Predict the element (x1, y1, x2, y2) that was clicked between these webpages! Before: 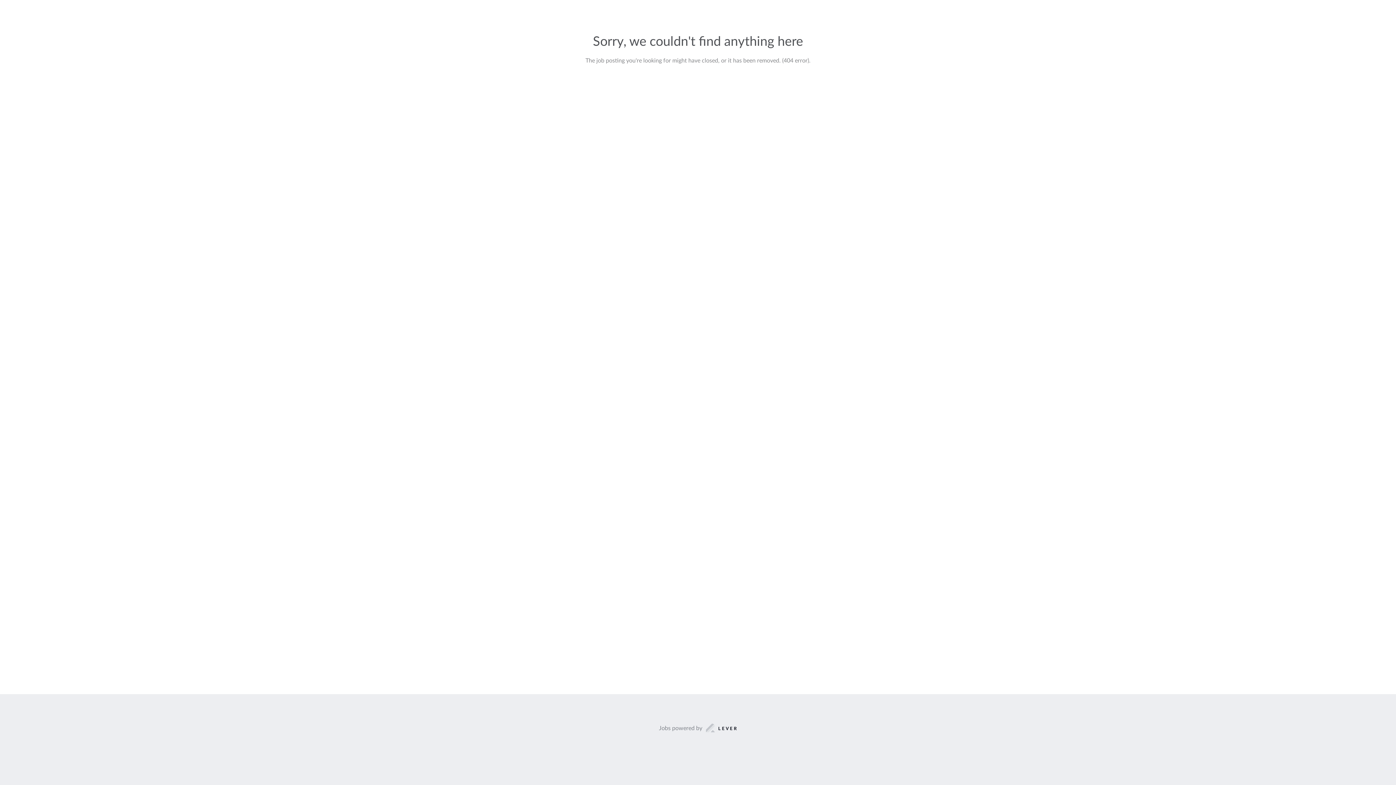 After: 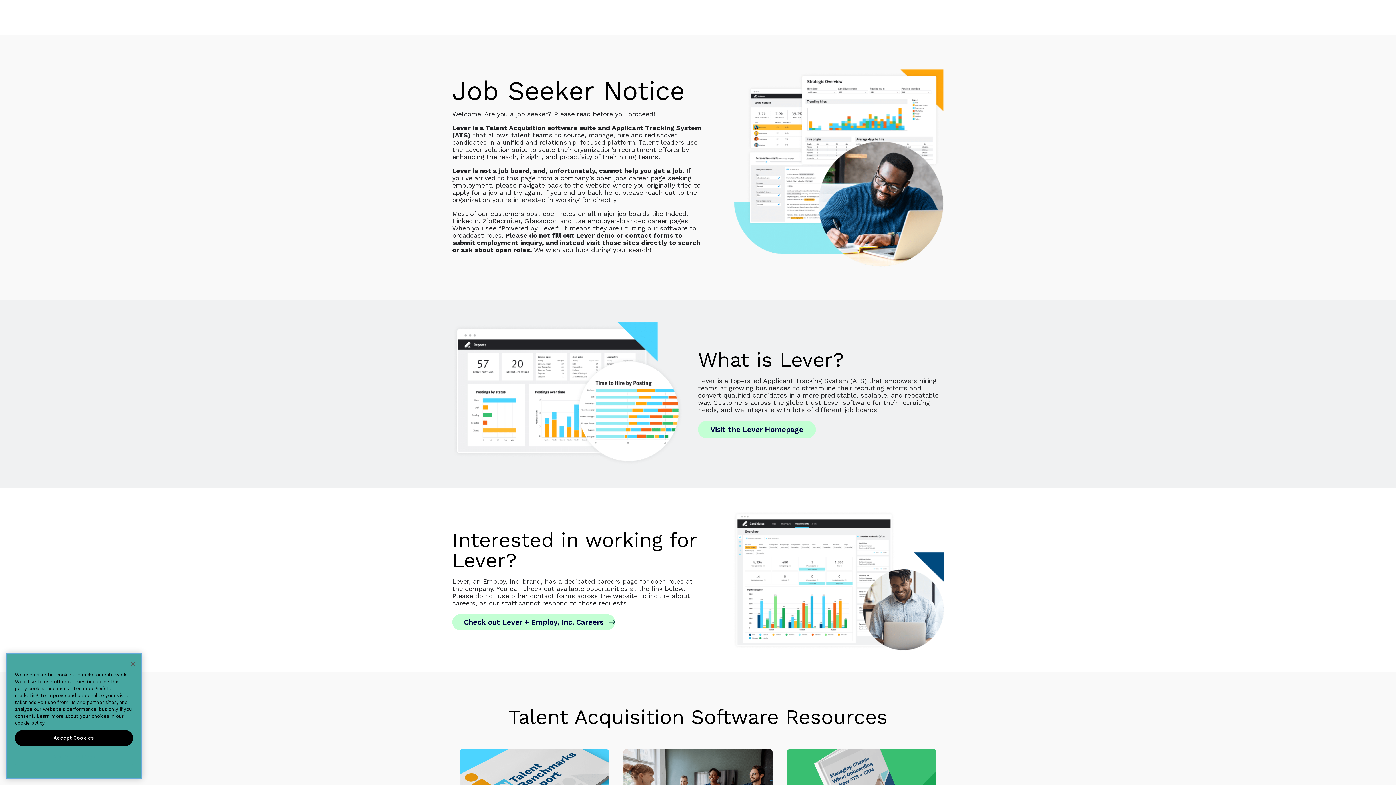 Action: bbox: (659, 723, 737, 733) label: Jobs powered by